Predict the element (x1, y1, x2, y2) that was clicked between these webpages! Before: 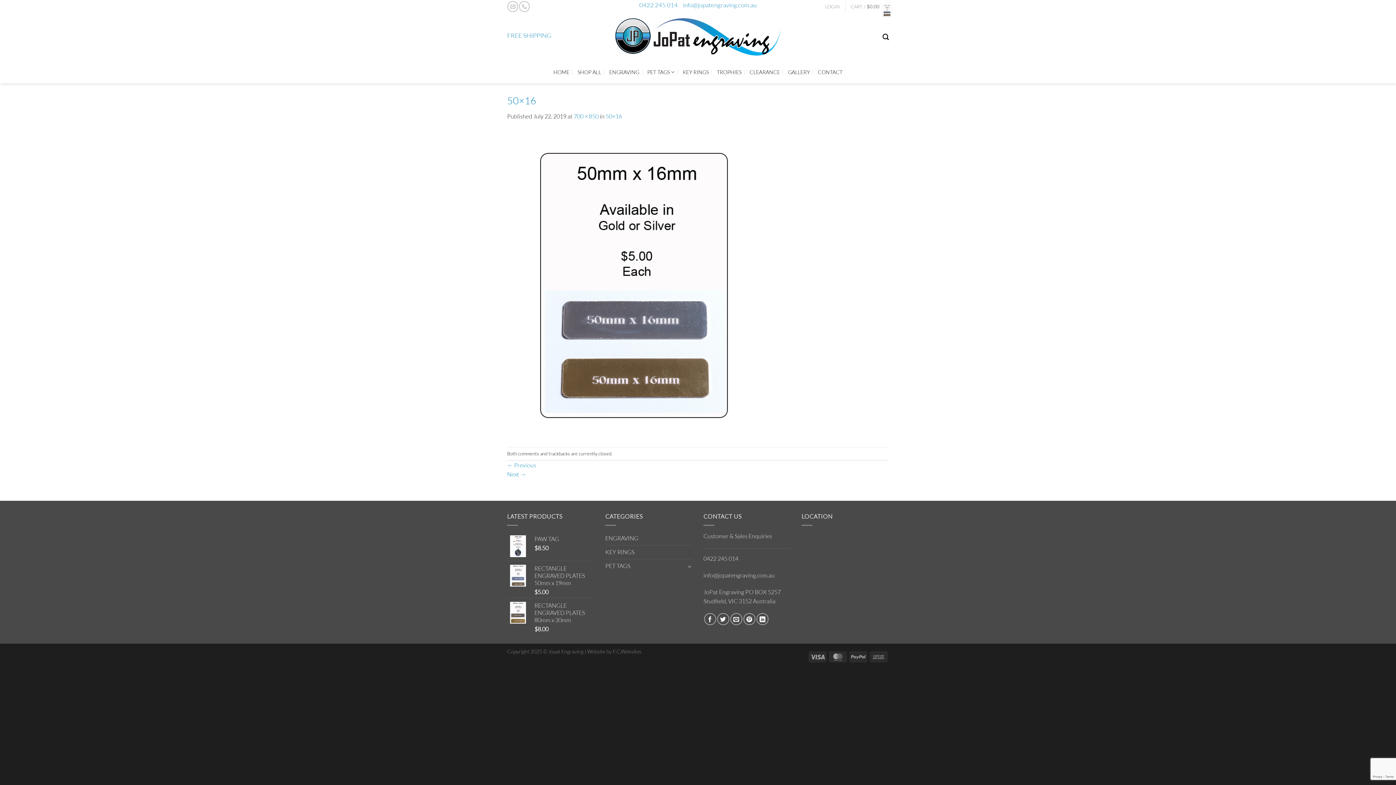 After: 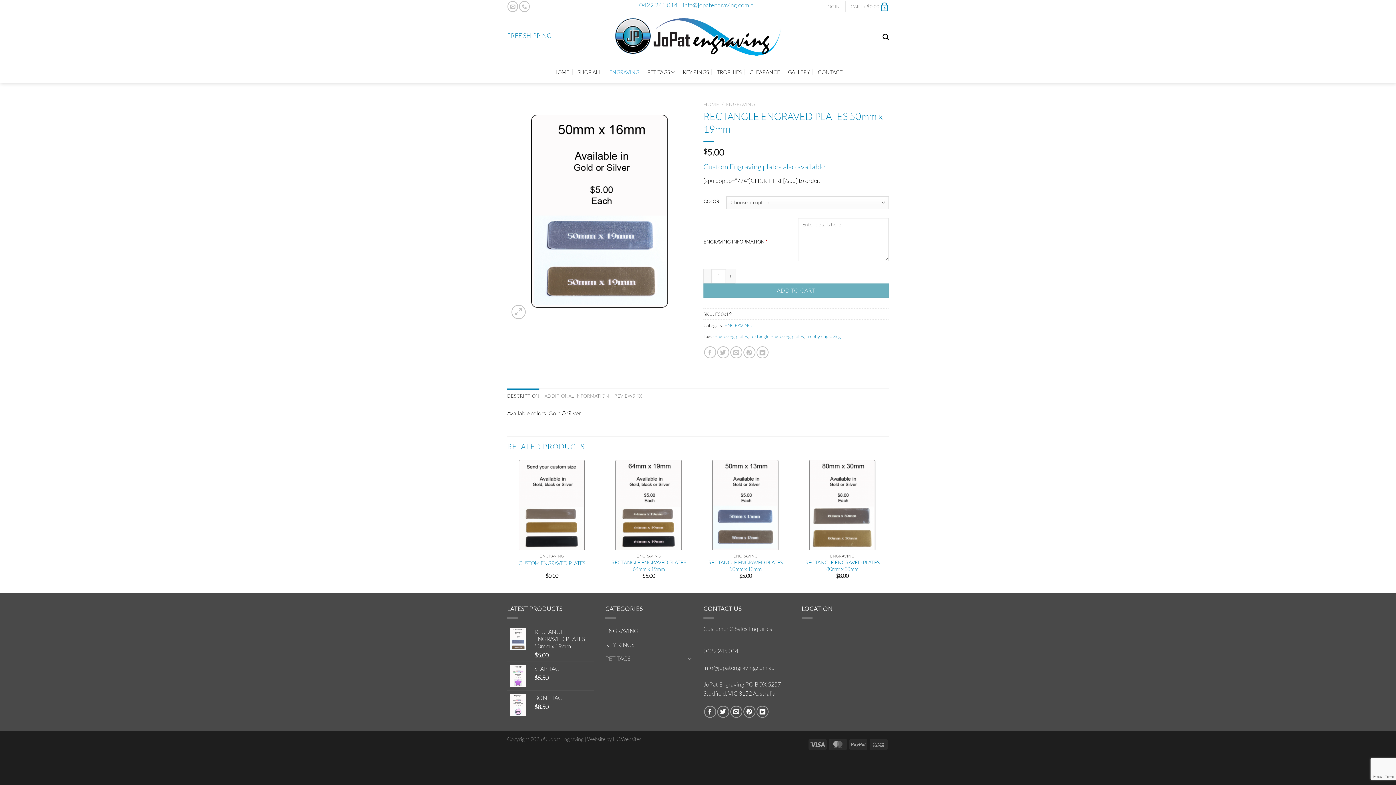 Action: label: RECTANGLE ENGRAVED PLATES 50mm x 19mm bbox: (534, 565, 594, 586)